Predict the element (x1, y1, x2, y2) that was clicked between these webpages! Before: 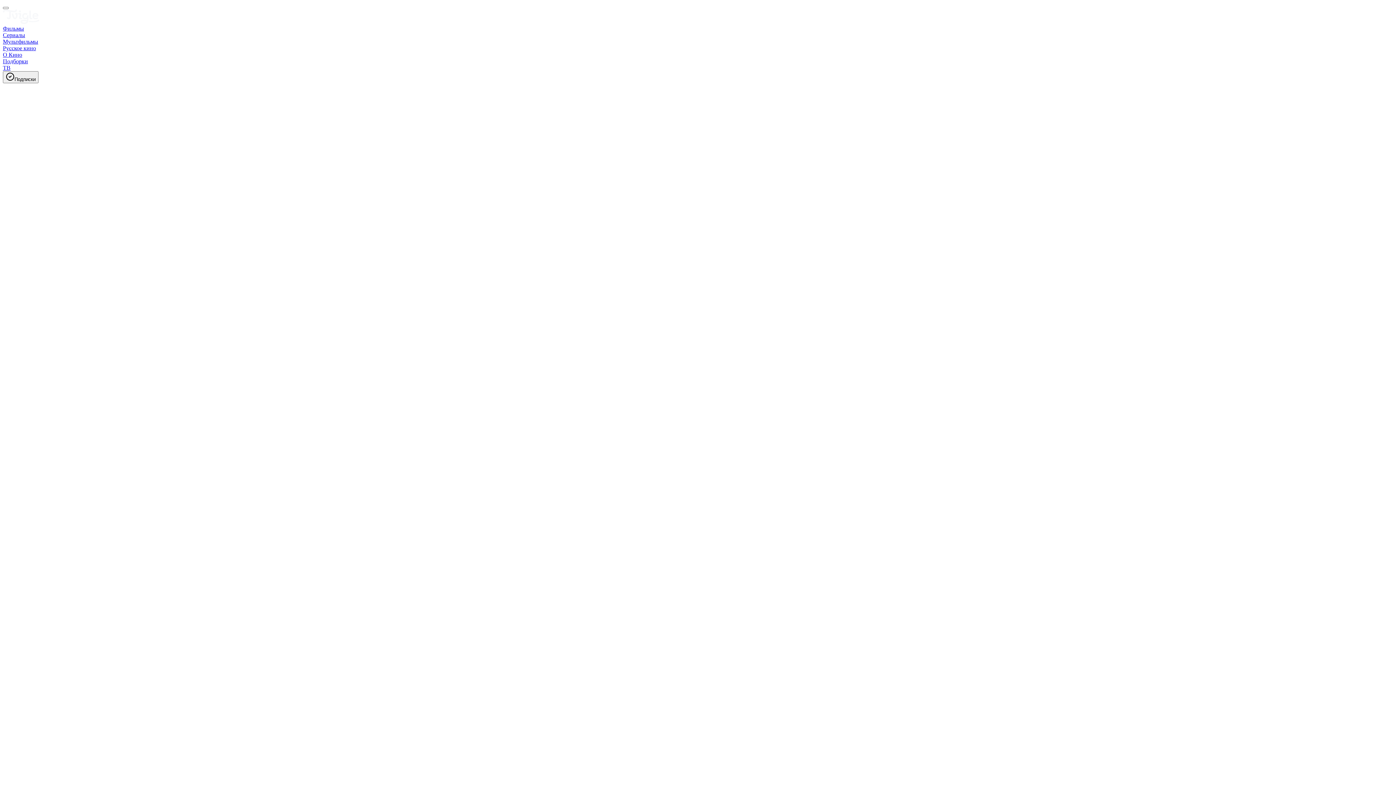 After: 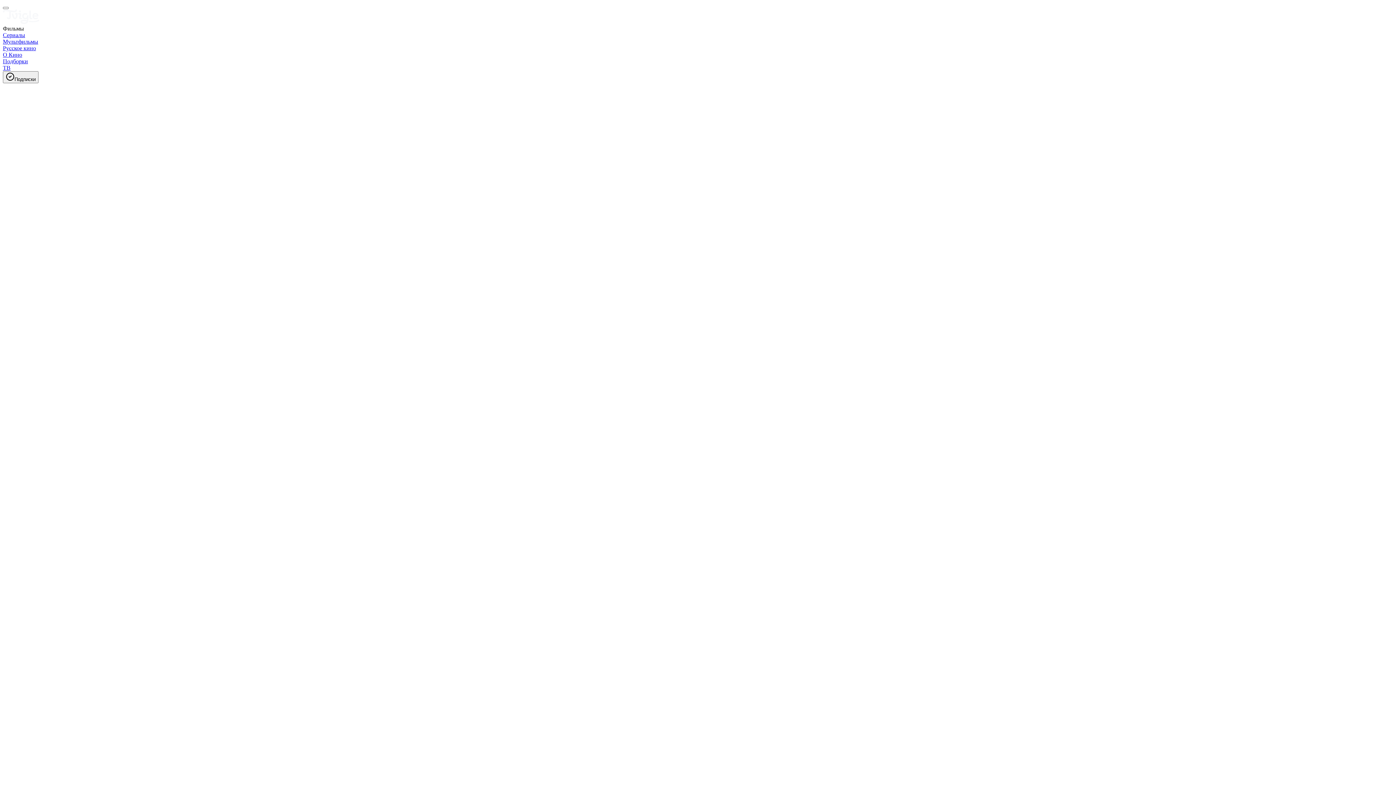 Action: bbox: (2, 25, 24, 31) label: Фильмы